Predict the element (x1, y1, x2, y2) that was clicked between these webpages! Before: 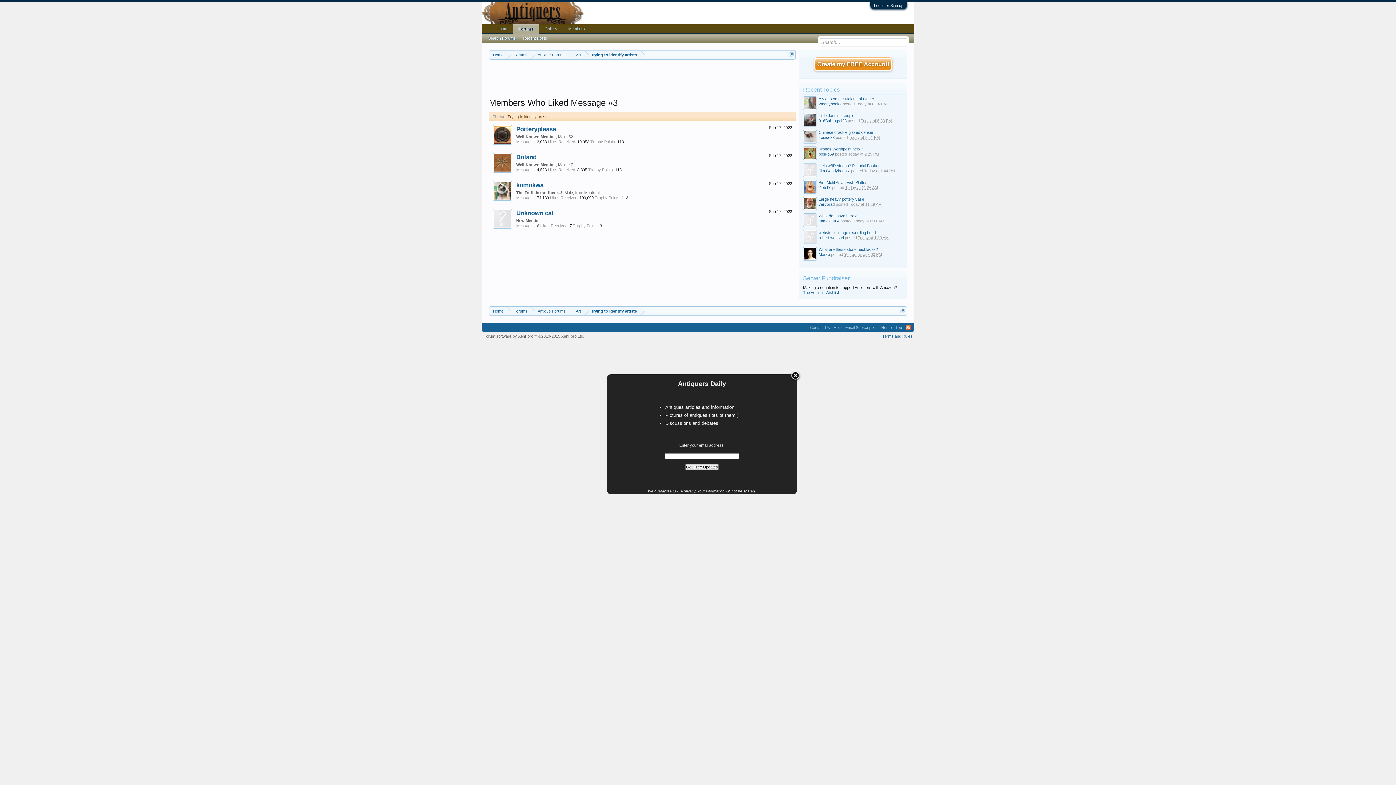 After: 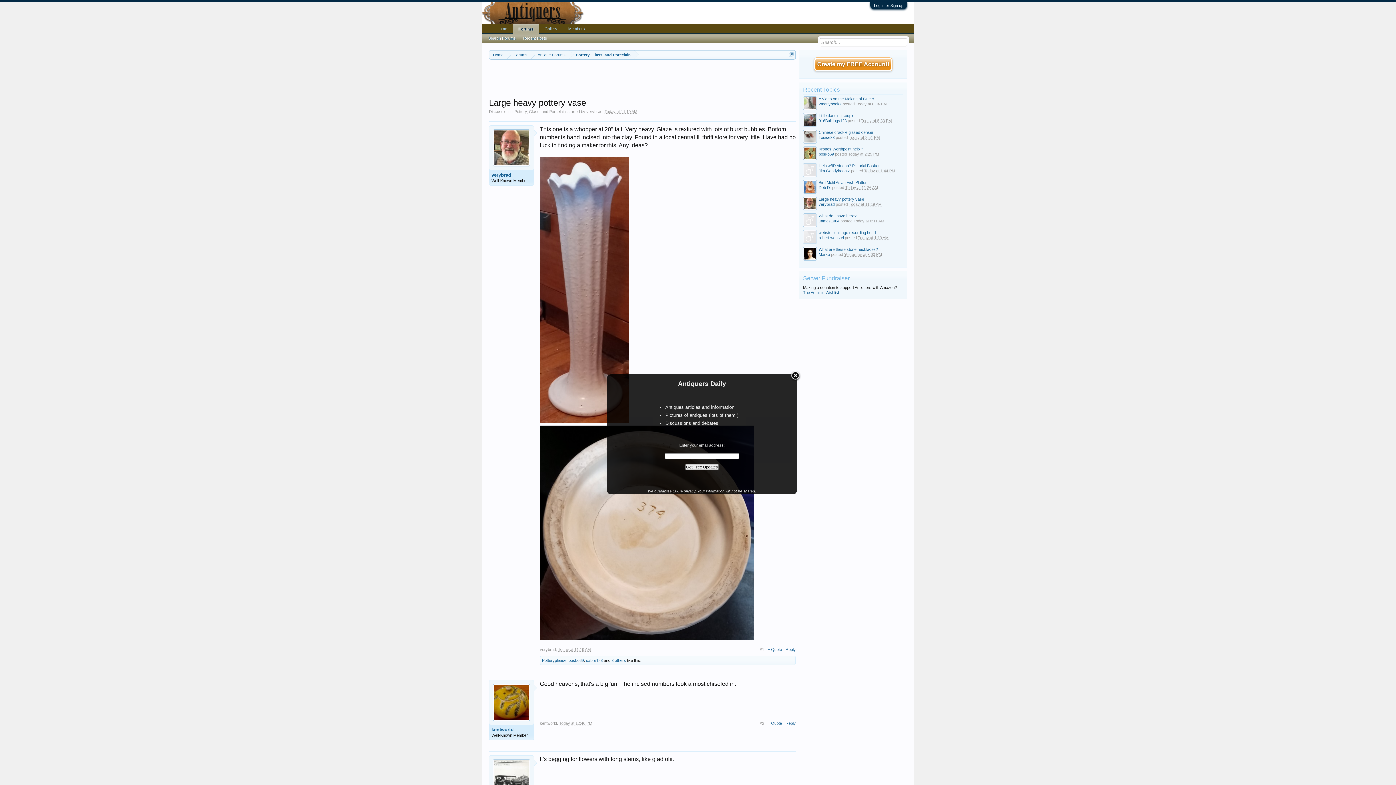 Action: label: Large heavy pottery vase bbox: (818, 197, 864, 201)